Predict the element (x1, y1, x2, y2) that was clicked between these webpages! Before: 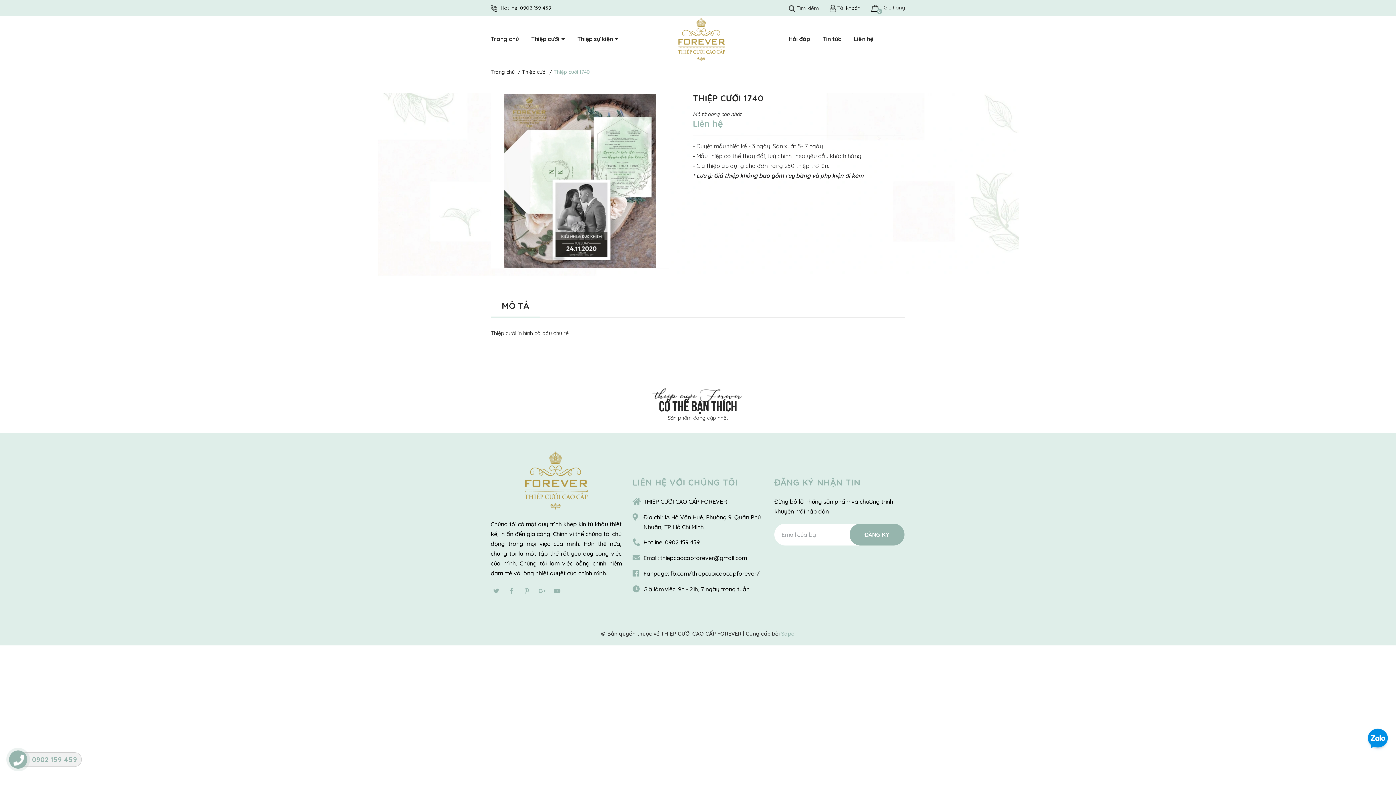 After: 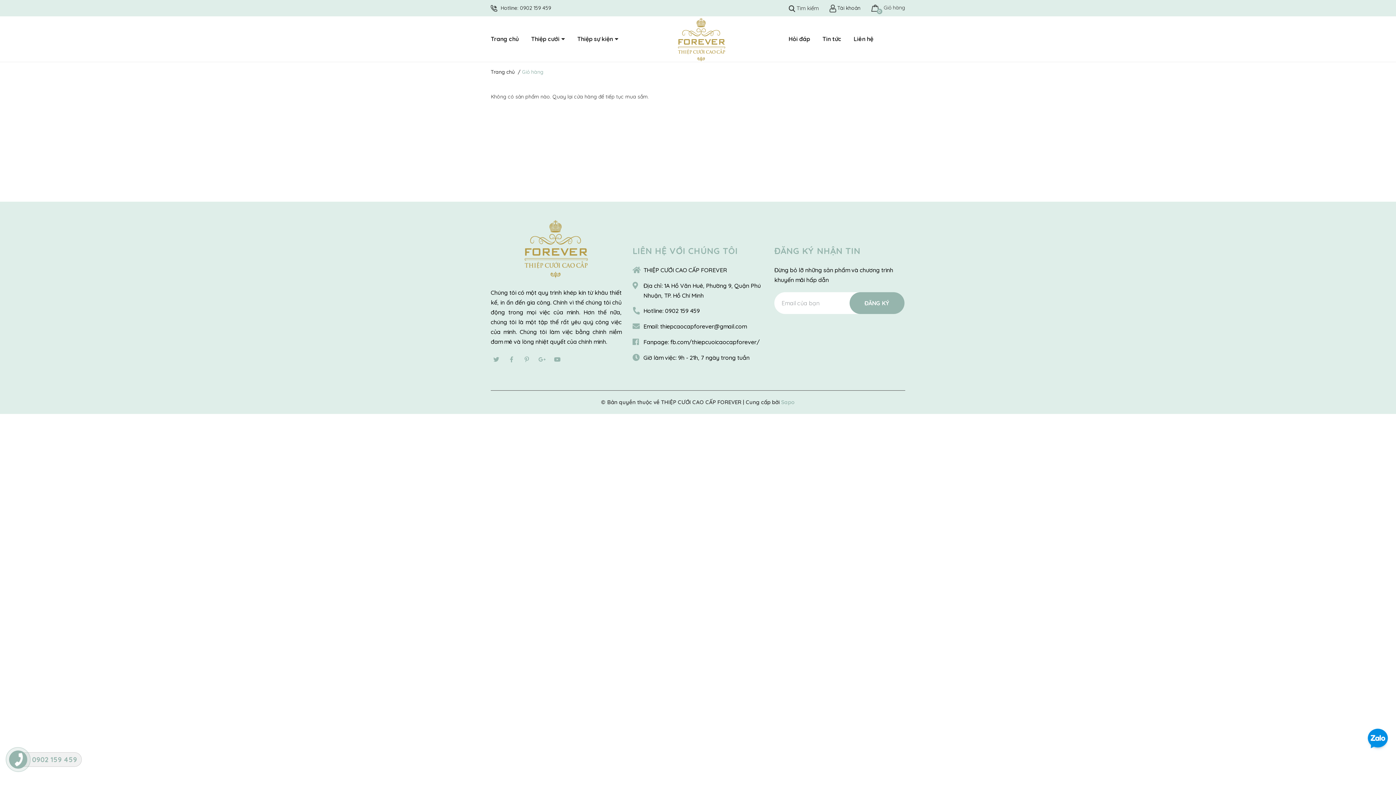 Action: label:  
0
Giỏ hàng bbox: (871, 0, 905, 15)